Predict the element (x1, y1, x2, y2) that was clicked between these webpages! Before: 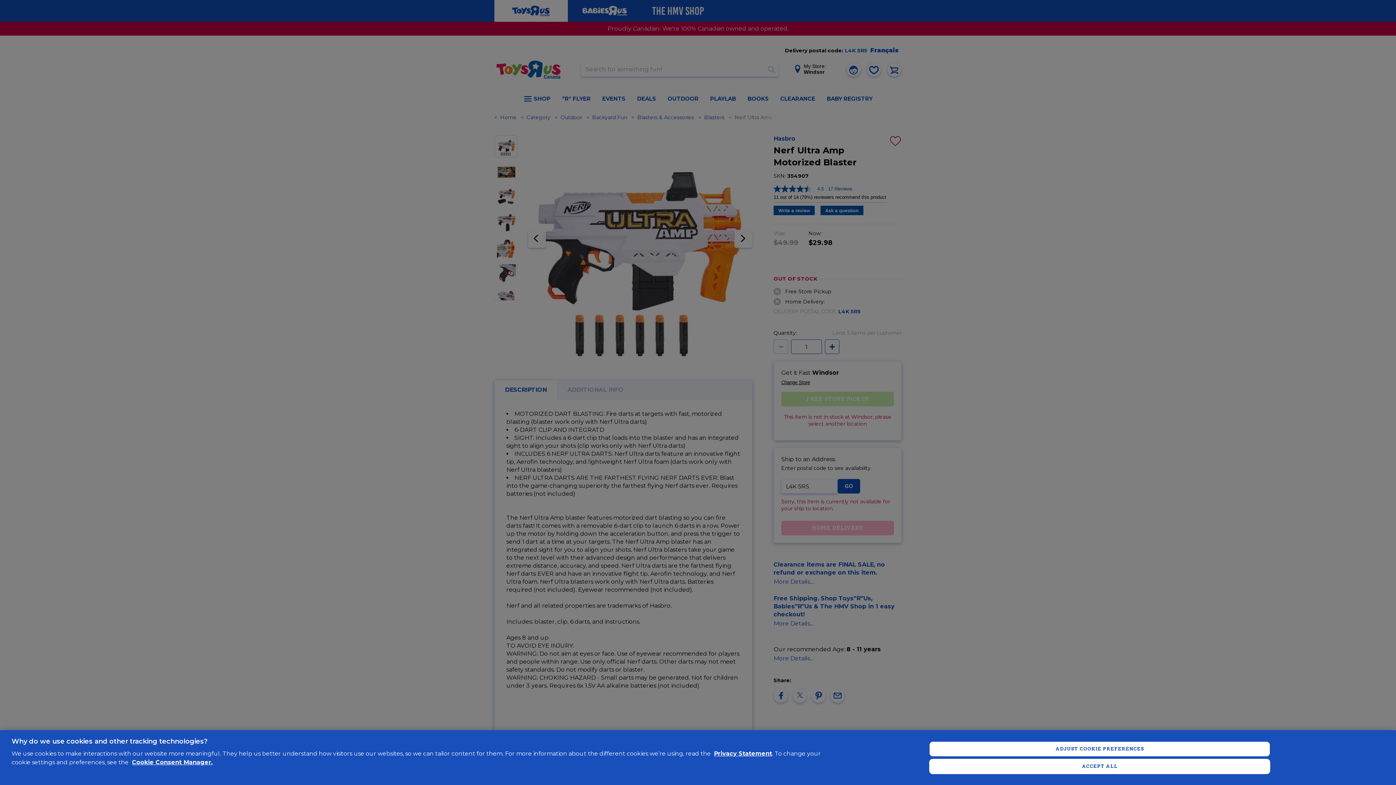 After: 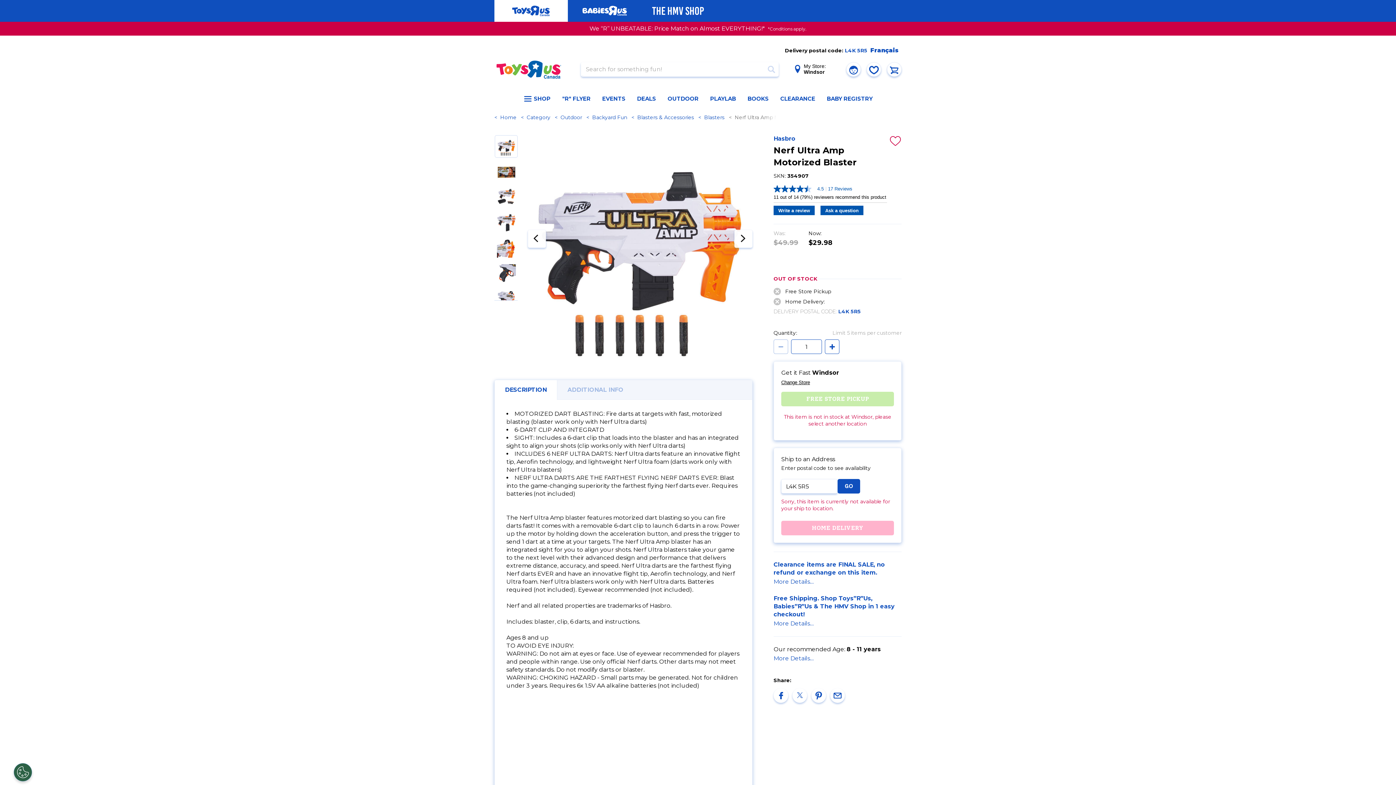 Action: label: ACCEPT ALL bbox: (929, 759, 1270, 774)